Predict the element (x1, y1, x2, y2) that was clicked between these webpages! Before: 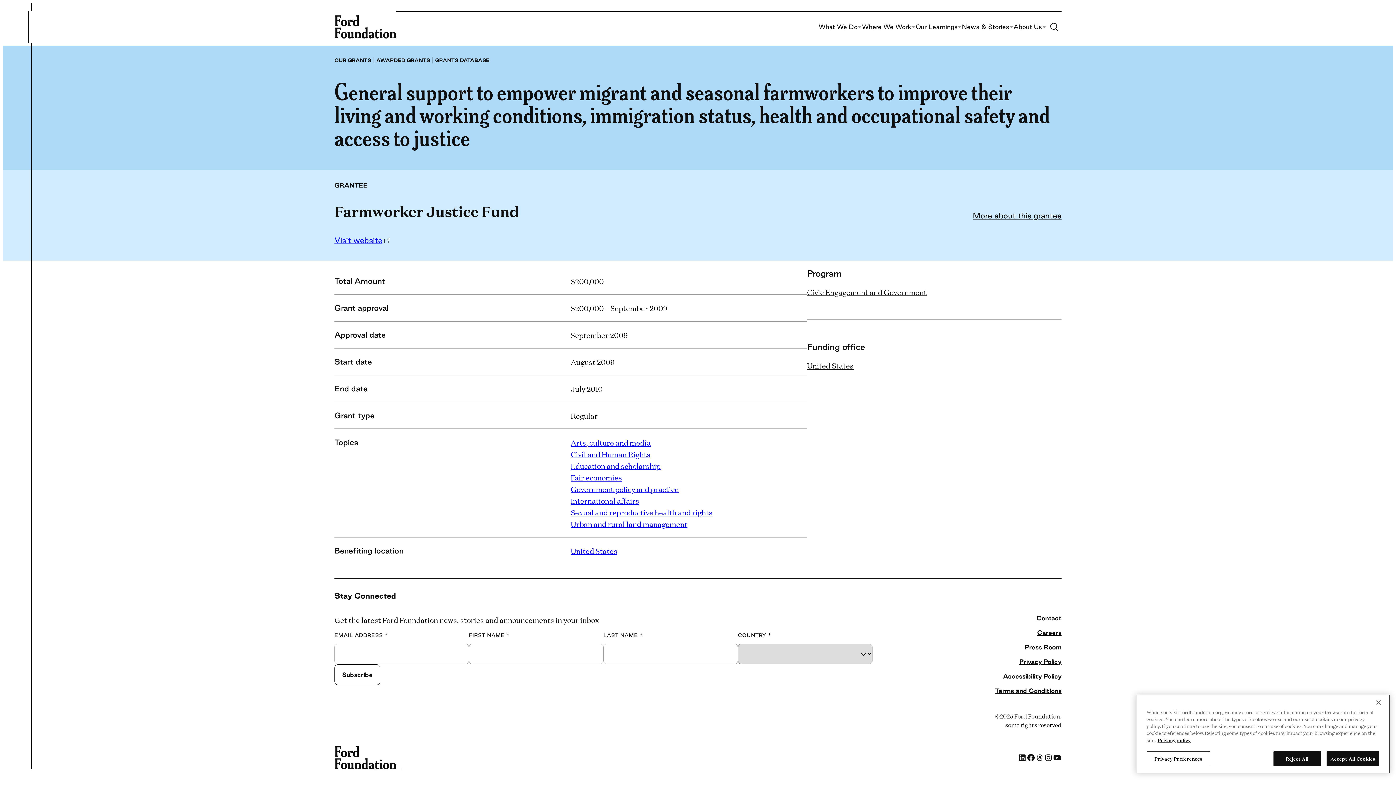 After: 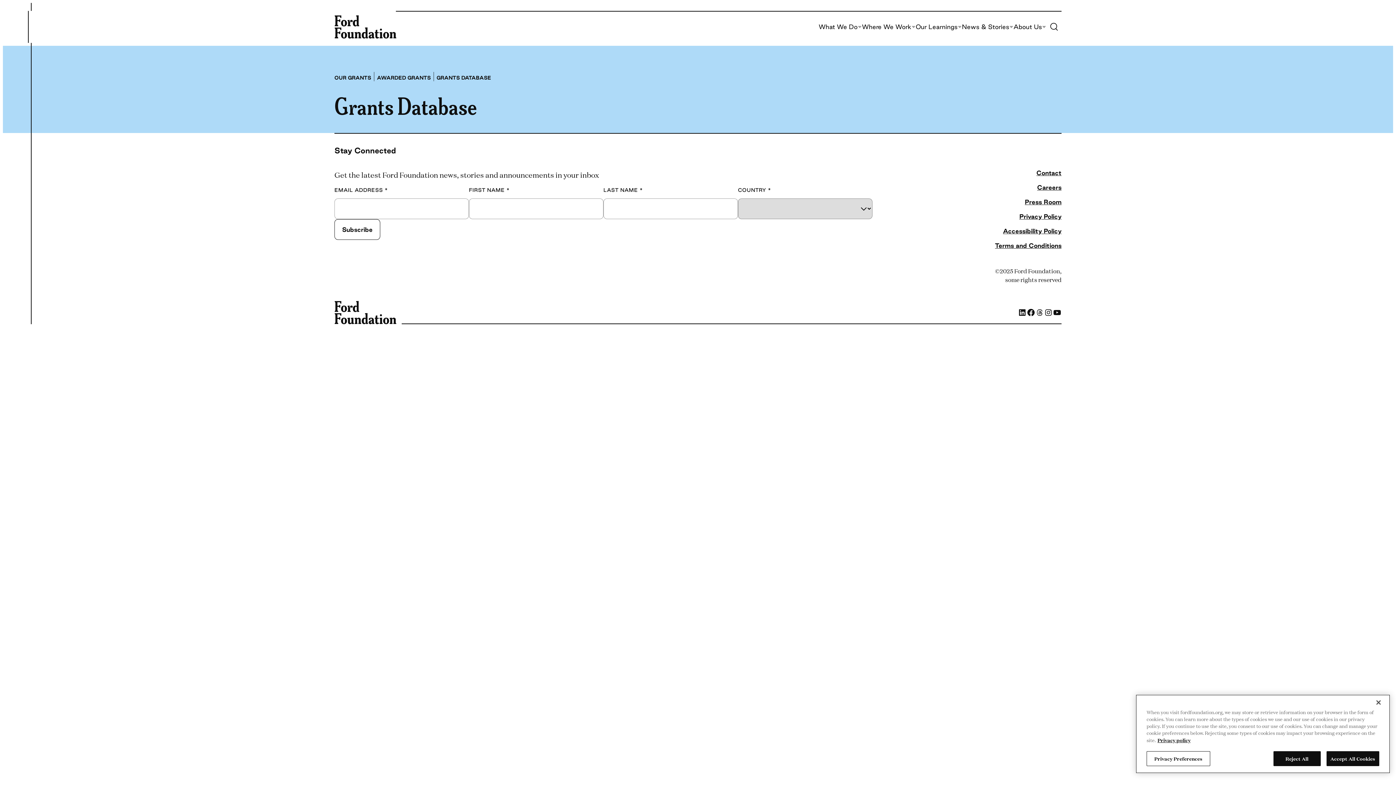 Action: bbox: (435, 57, 489, 63) label: GRANTS DATABASE